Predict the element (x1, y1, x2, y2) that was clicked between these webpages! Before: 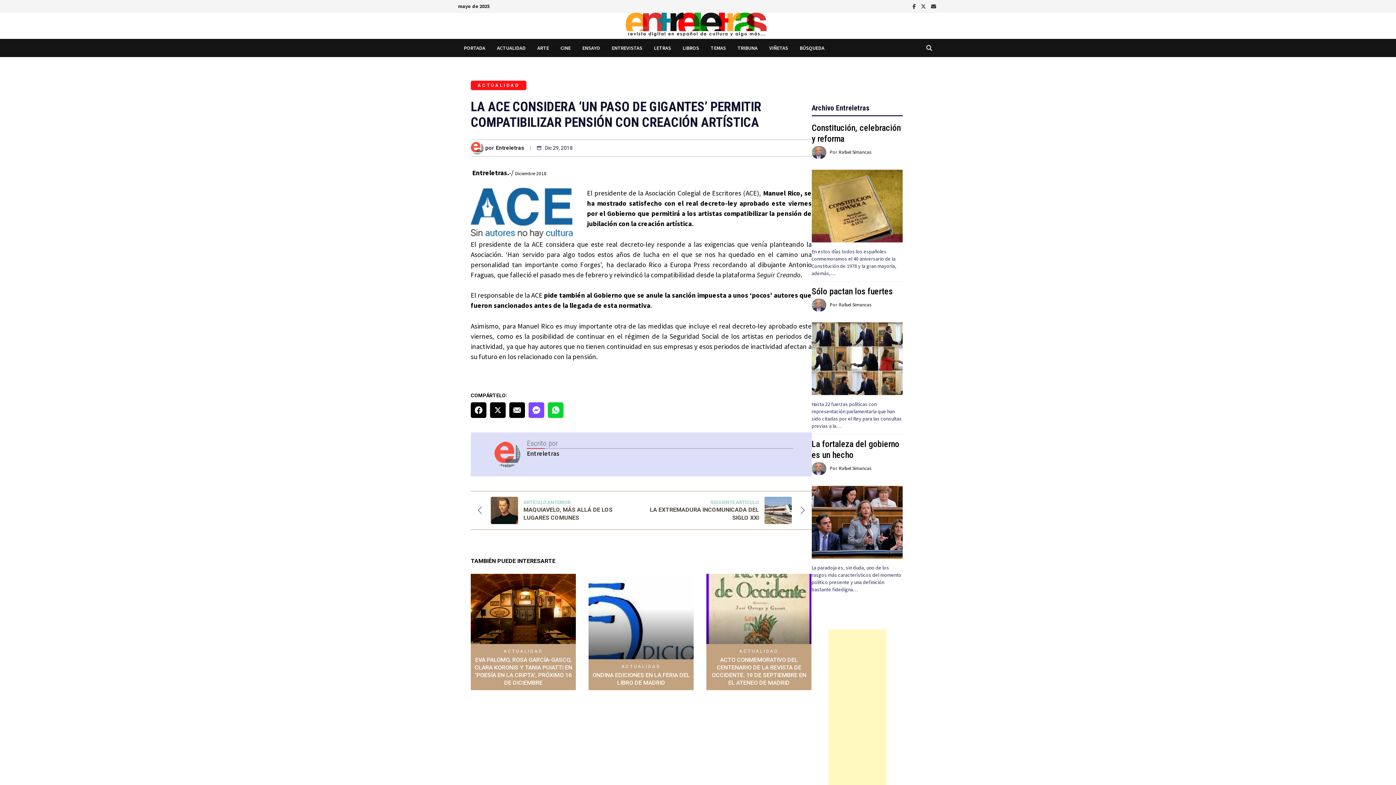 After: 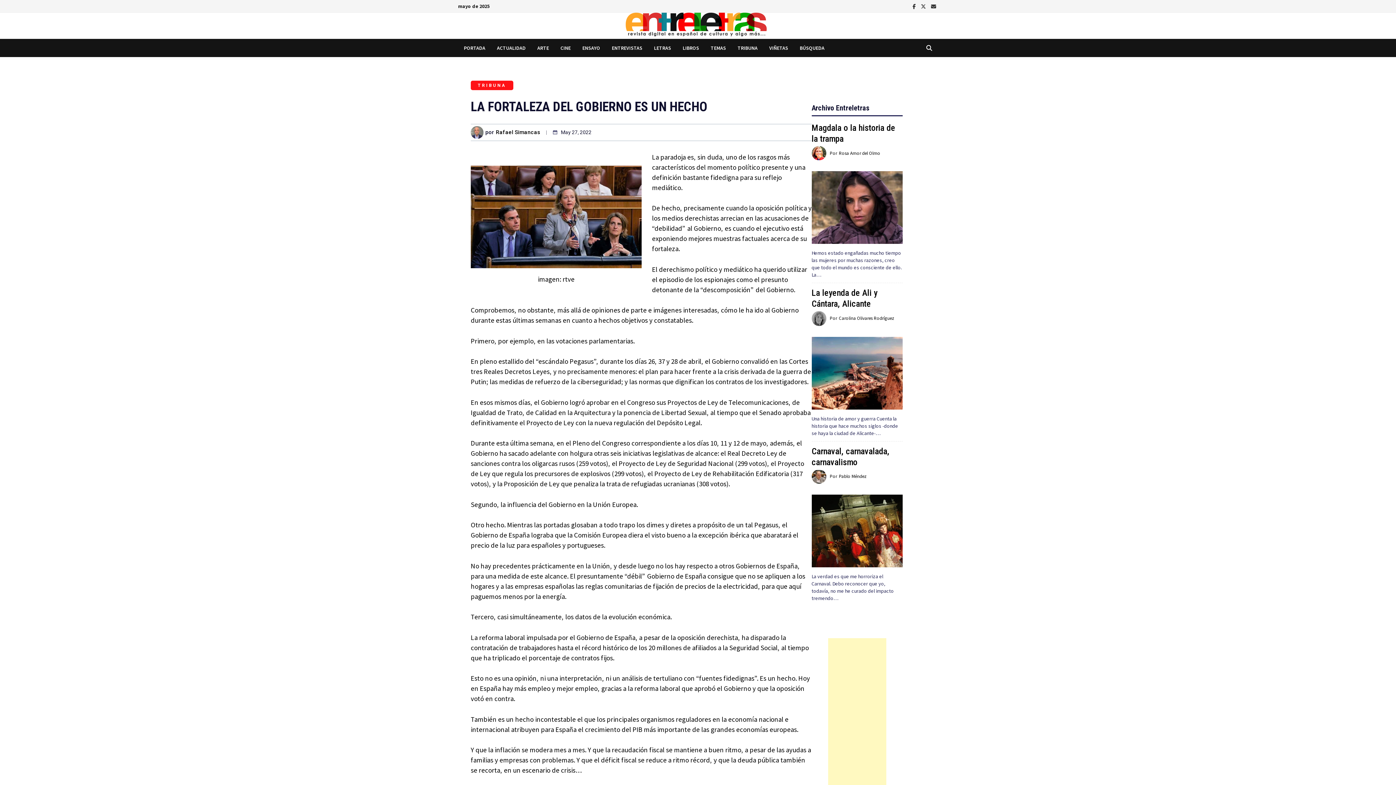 Action: bbox: (811, 486, 902, 558)